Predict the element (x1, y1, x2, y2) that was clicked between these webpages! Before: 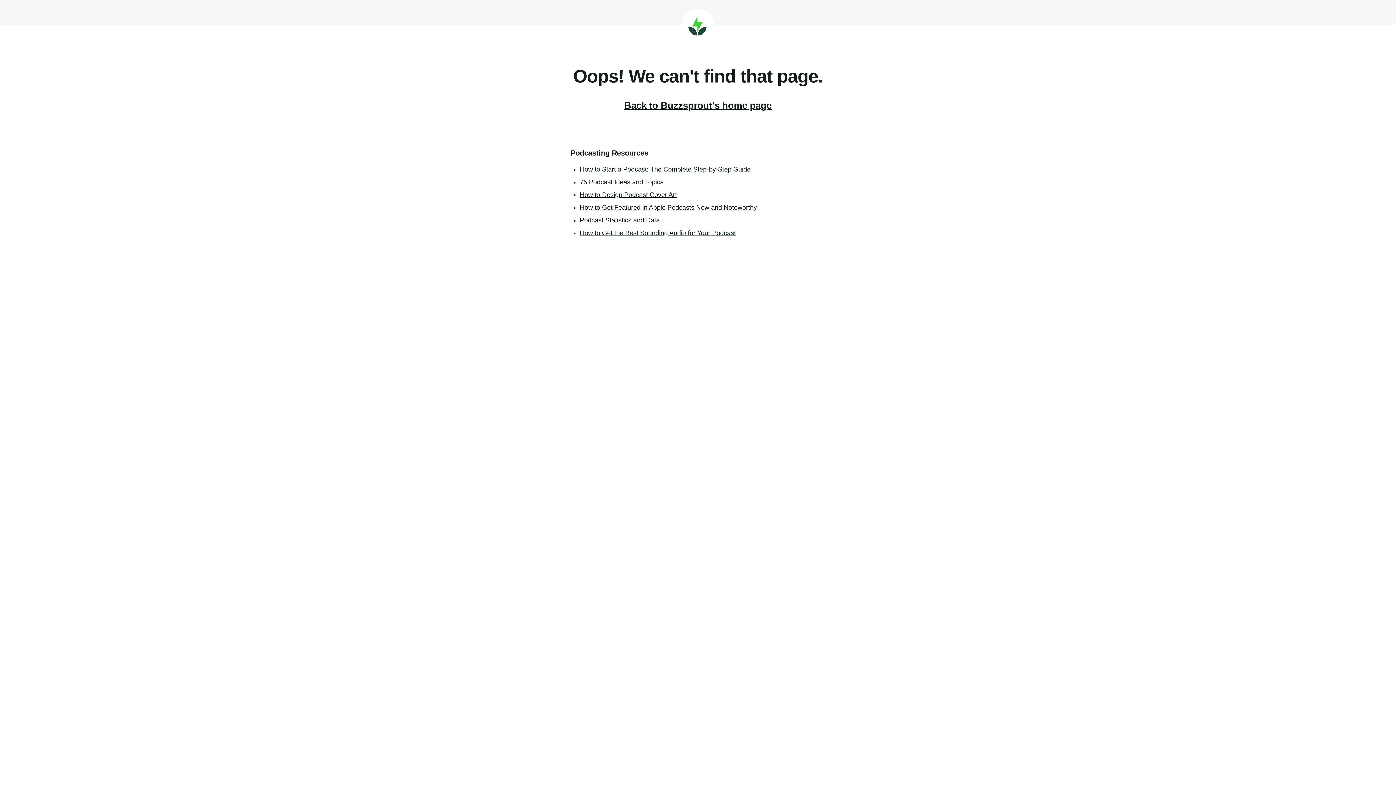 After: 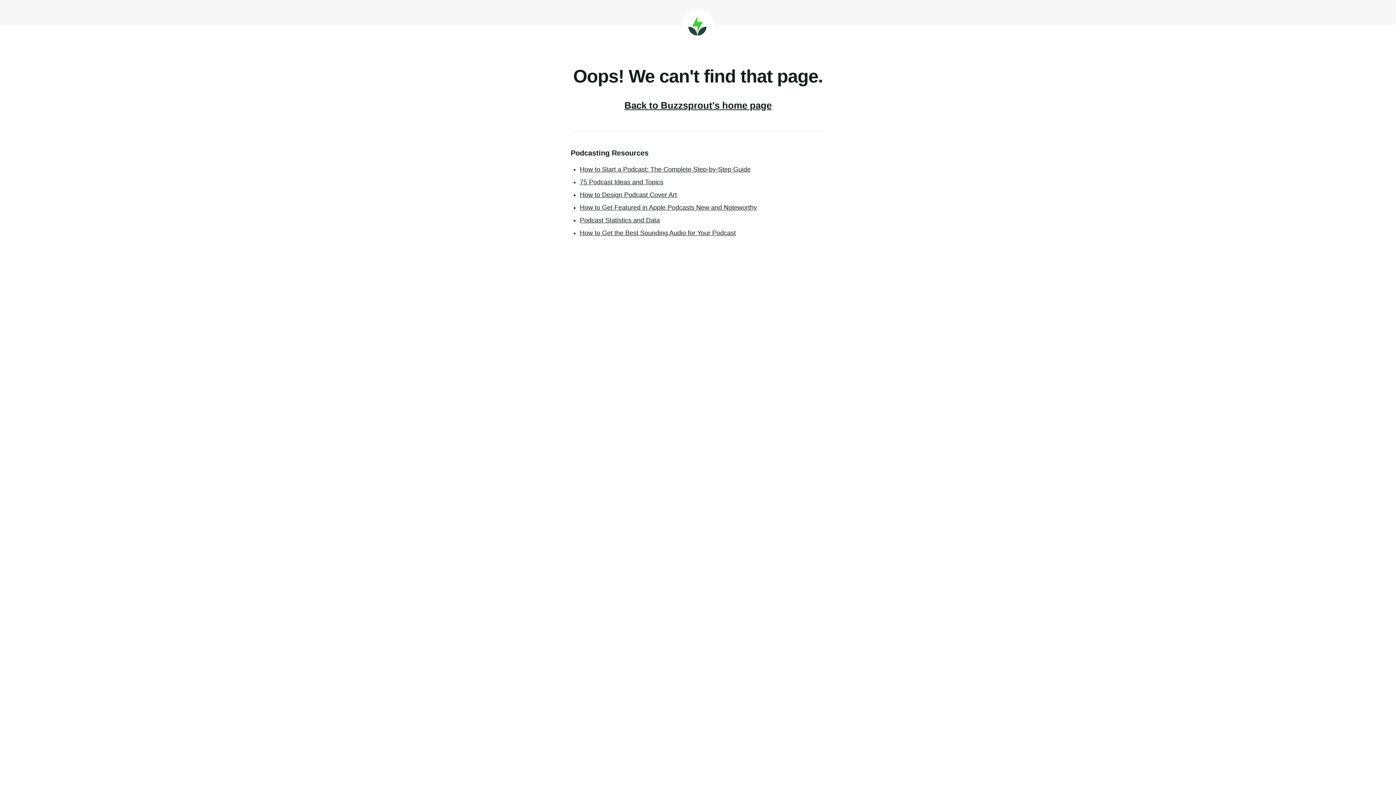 Action: bbox: (580, 178, 663, 185) label: 75 Podcast Ideas and Topics